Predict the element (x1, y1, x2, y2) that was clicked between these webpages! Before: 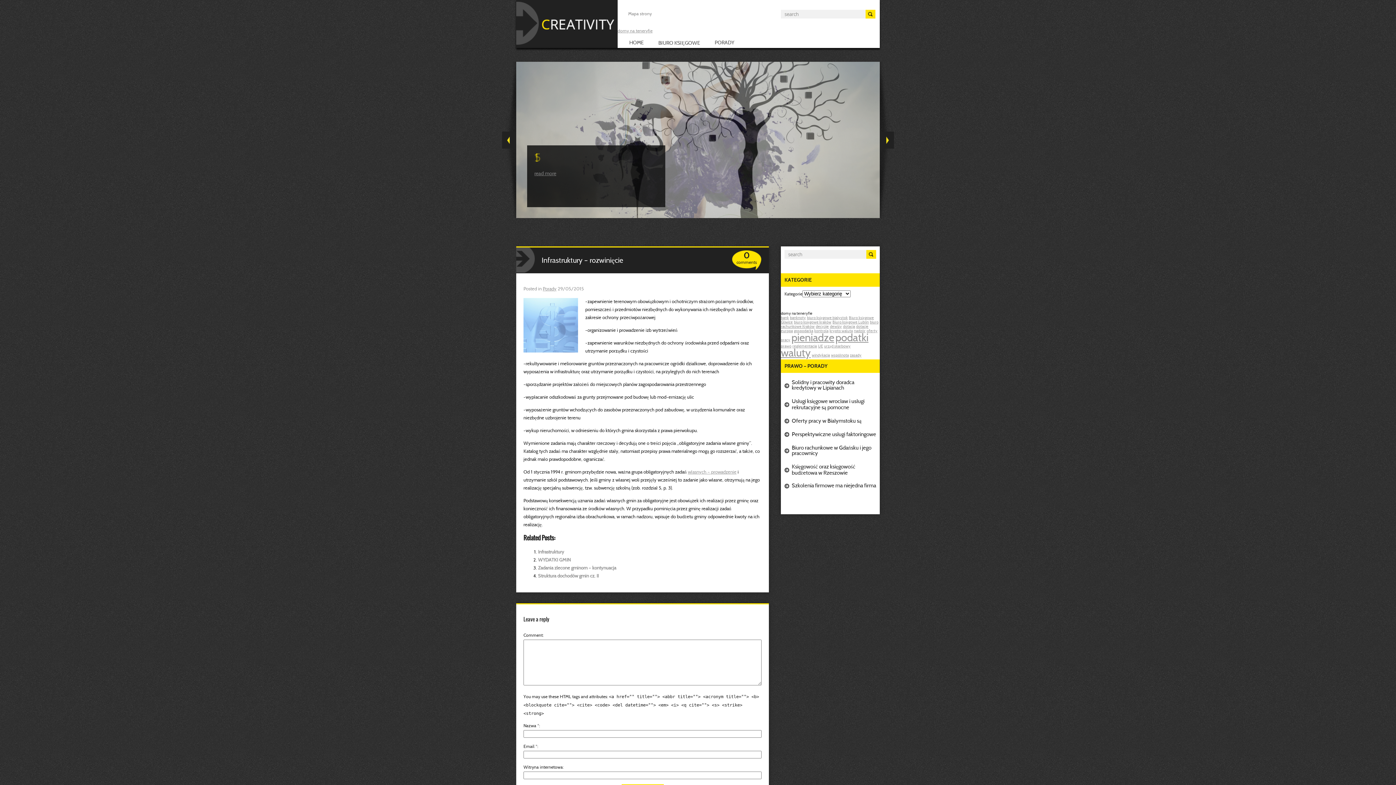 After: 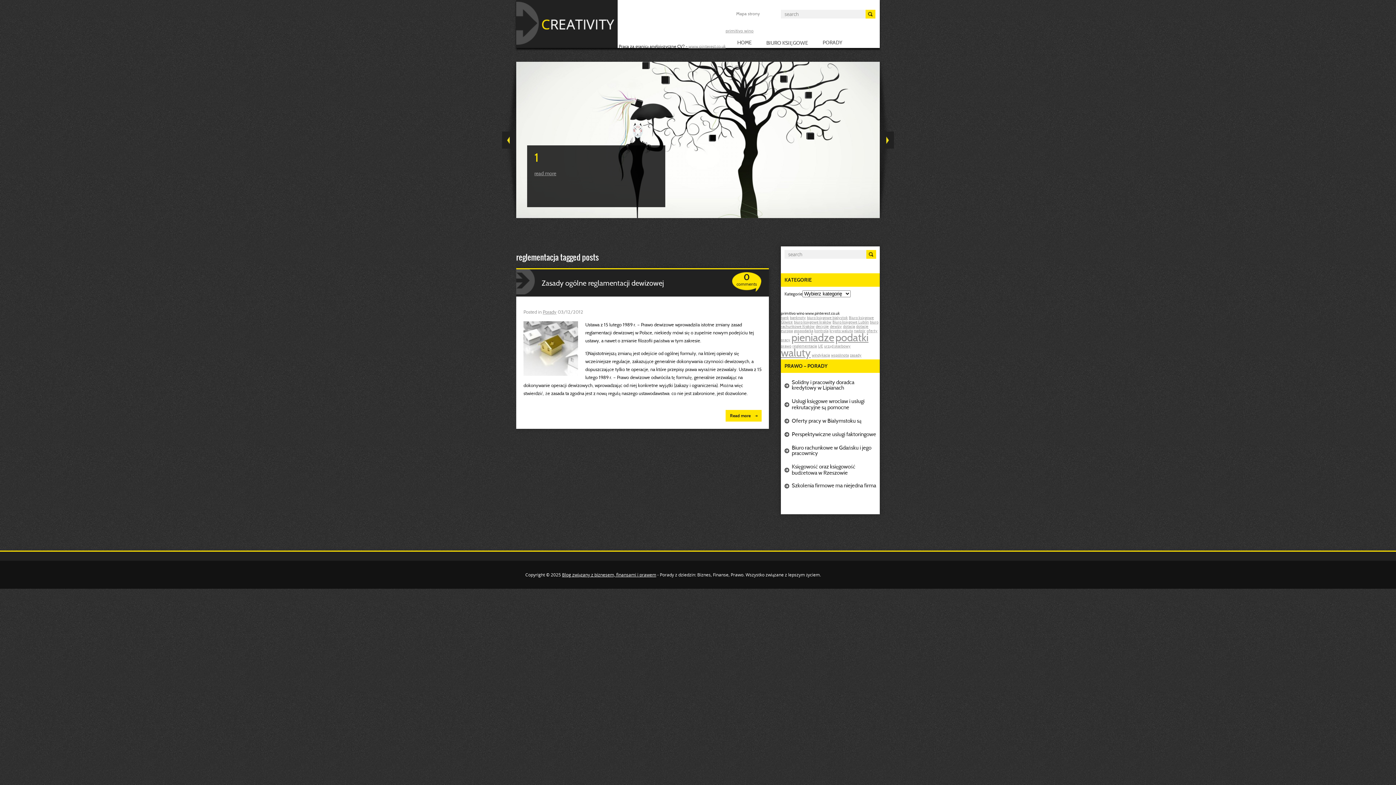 Action: label: reglementacja (1 post) bbox: (792, 344, 817, 348)